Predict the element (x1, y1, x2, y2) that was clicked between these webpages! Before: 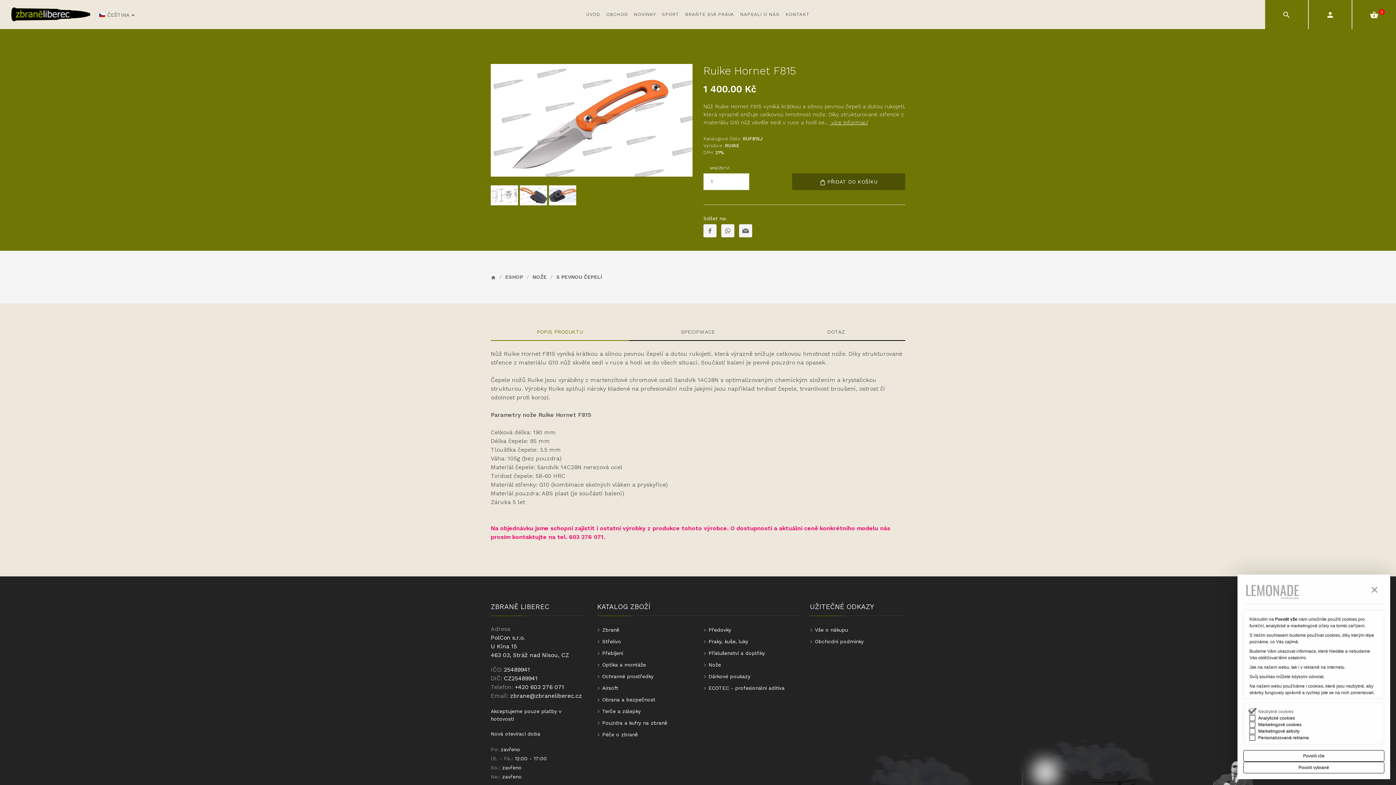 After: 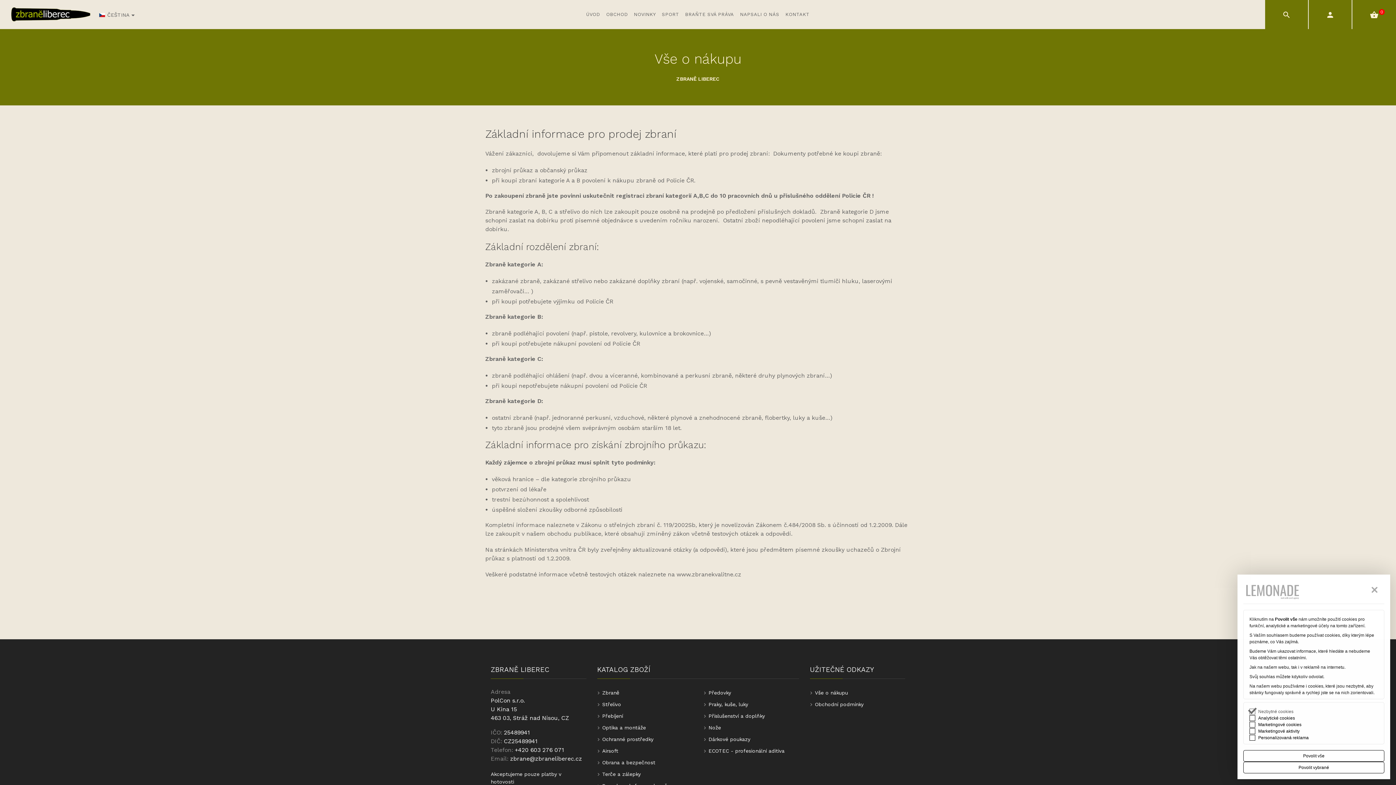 Action: label: Vše o nákupu bbox: (815, 625, 848, 634)